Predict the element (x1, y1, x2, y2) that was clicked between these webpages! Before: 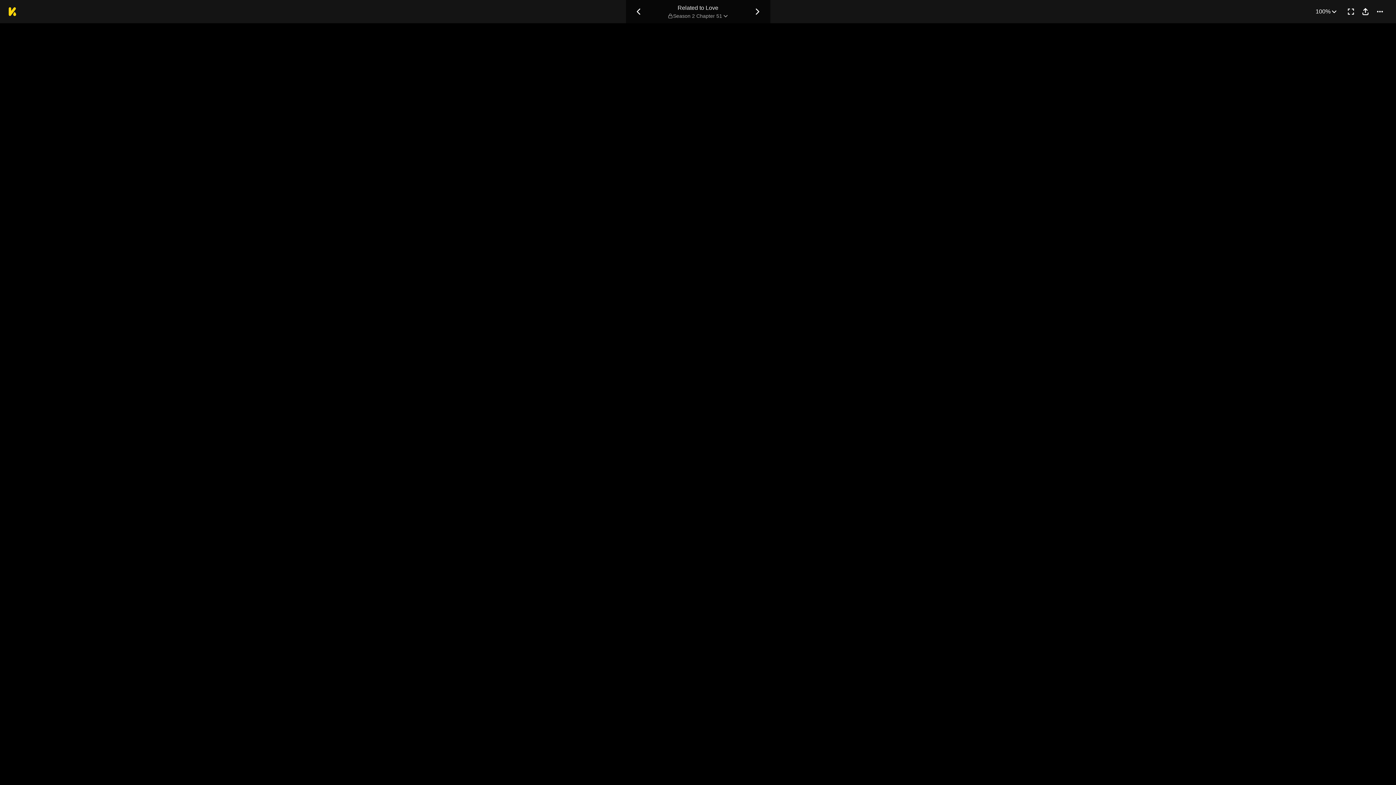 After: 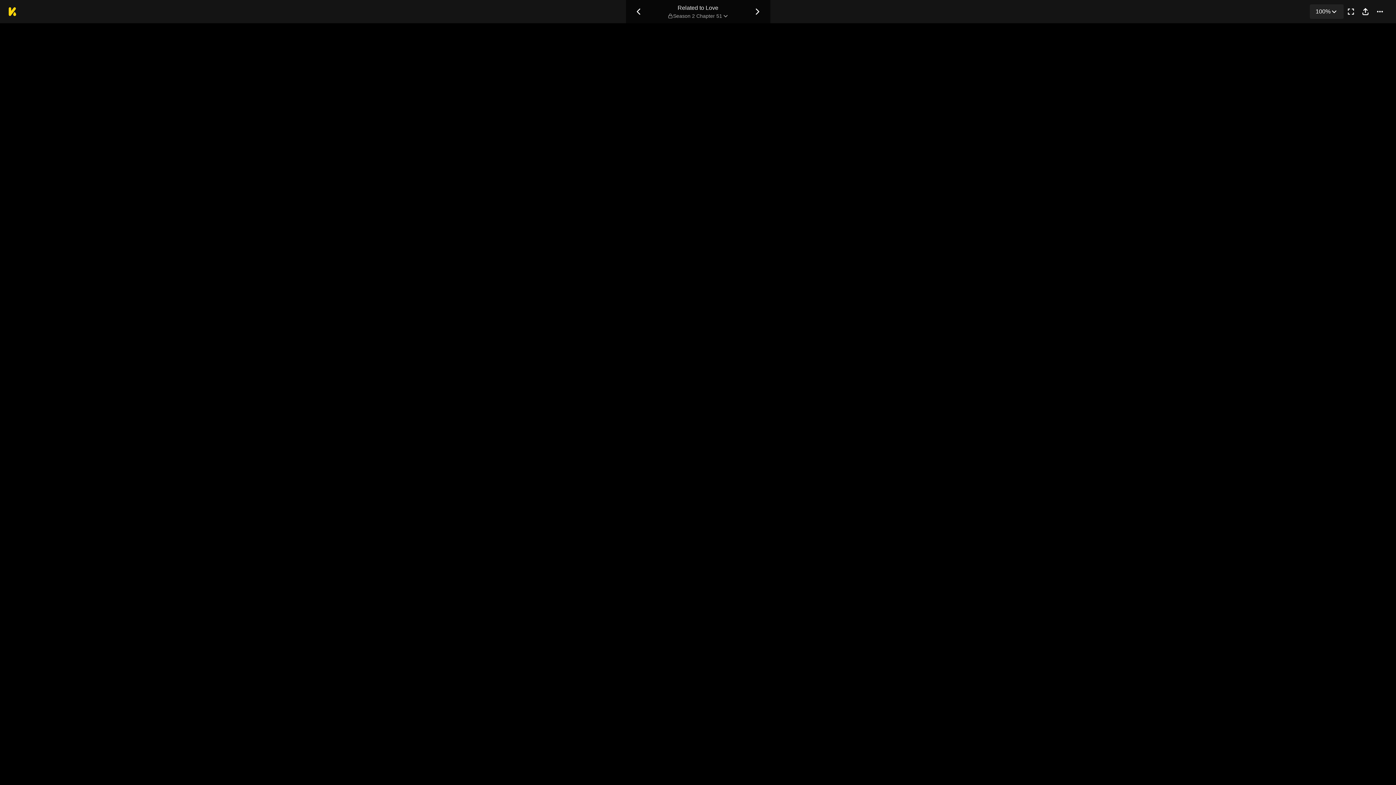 Action: label: 100% bbox: (1310, 4, 1344, 18)